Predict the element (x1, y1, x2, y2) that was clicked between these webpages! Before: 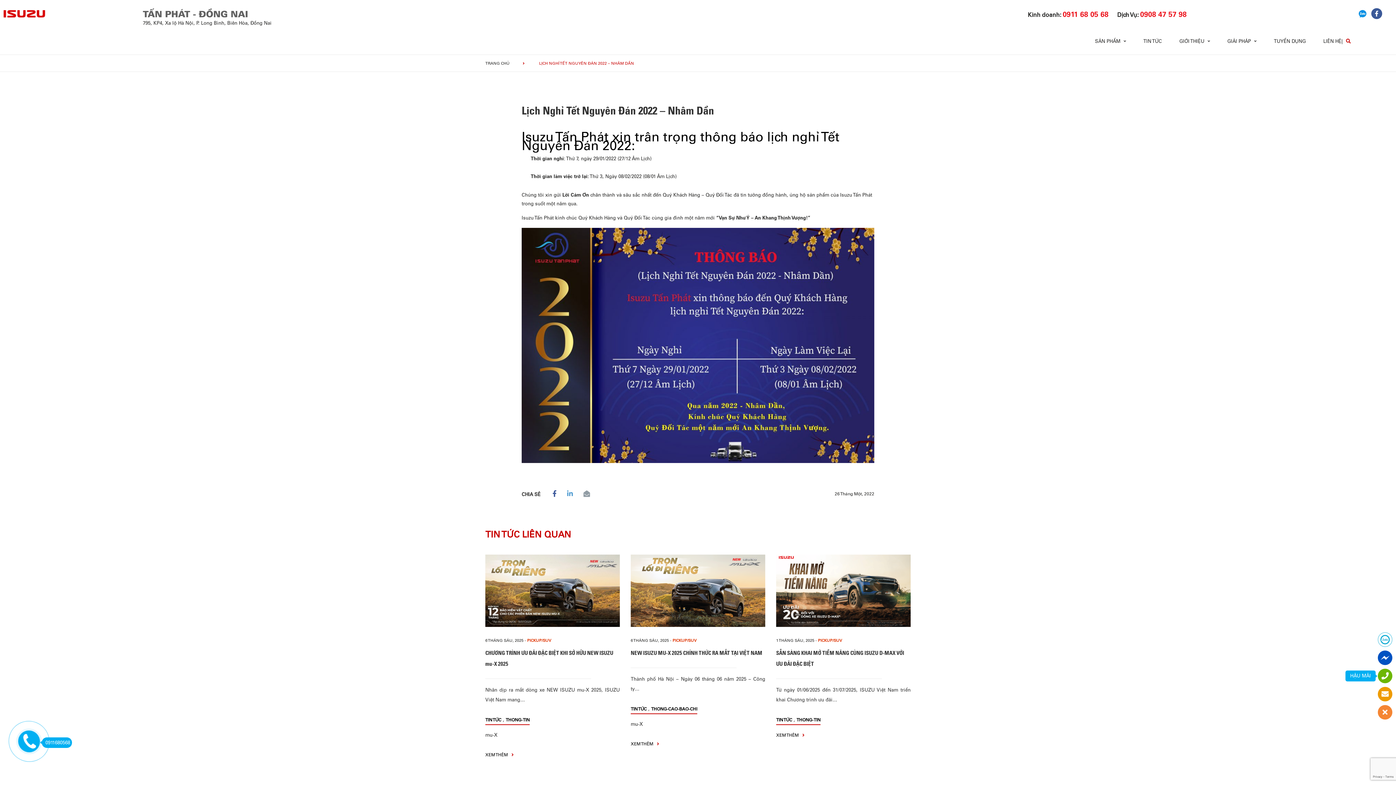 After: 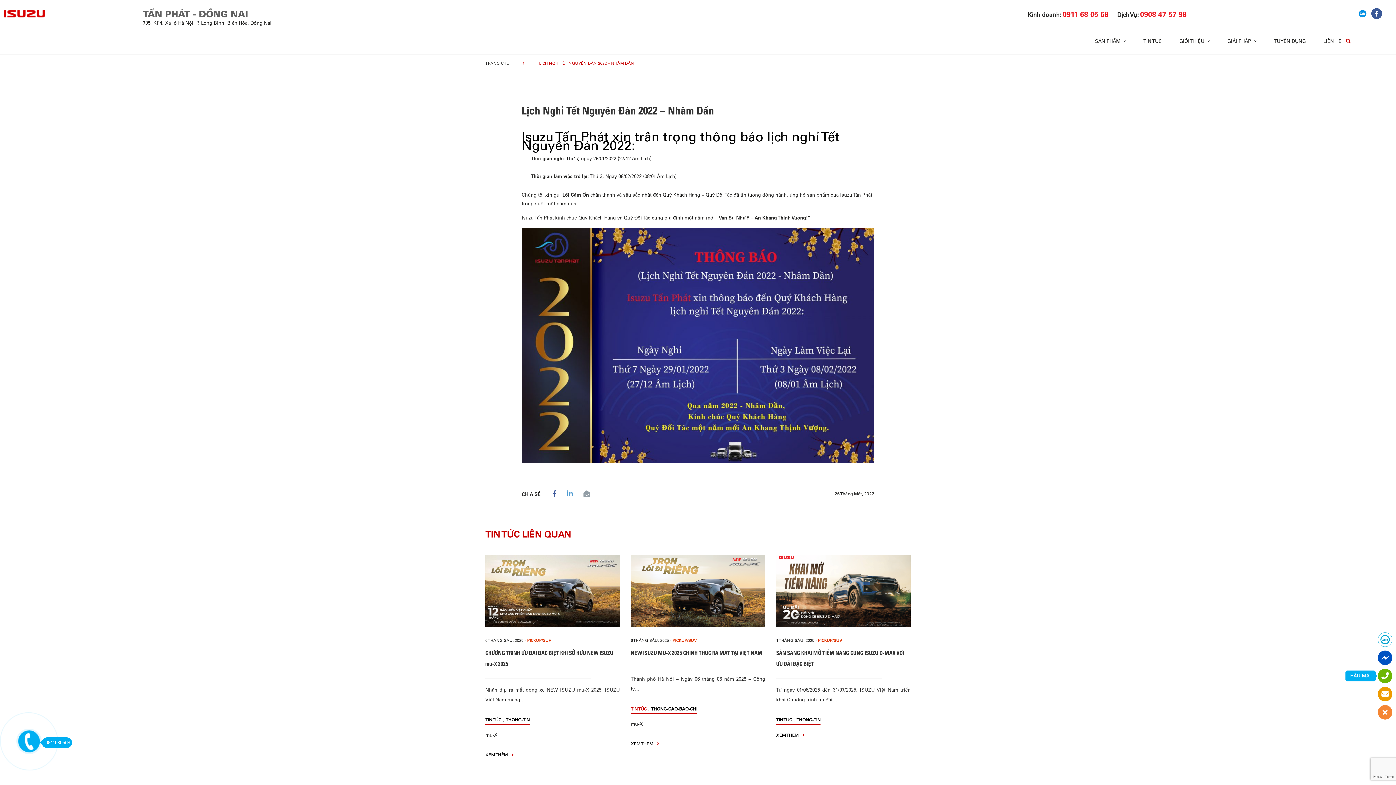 Action: bbox: (630, 706, 646, 712) label: TIN TỨC